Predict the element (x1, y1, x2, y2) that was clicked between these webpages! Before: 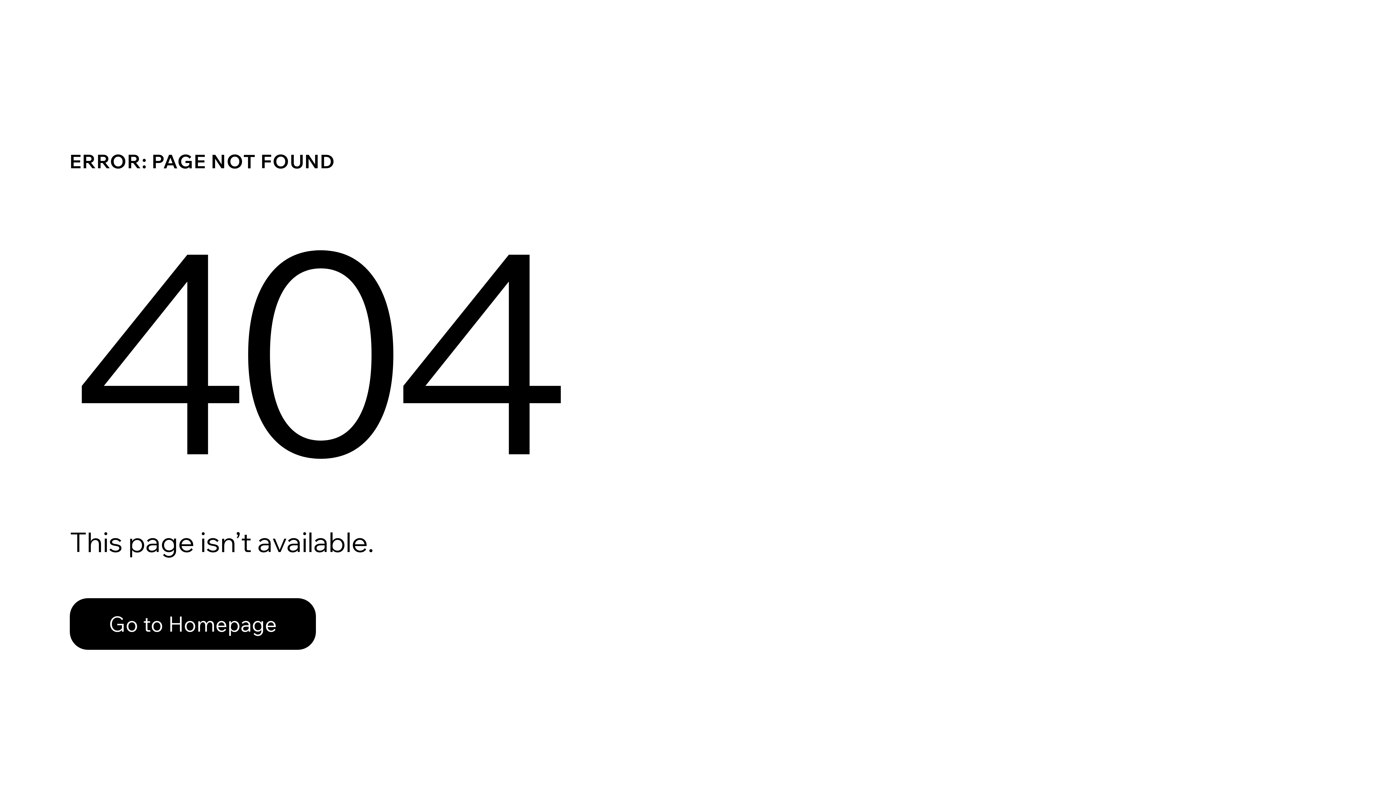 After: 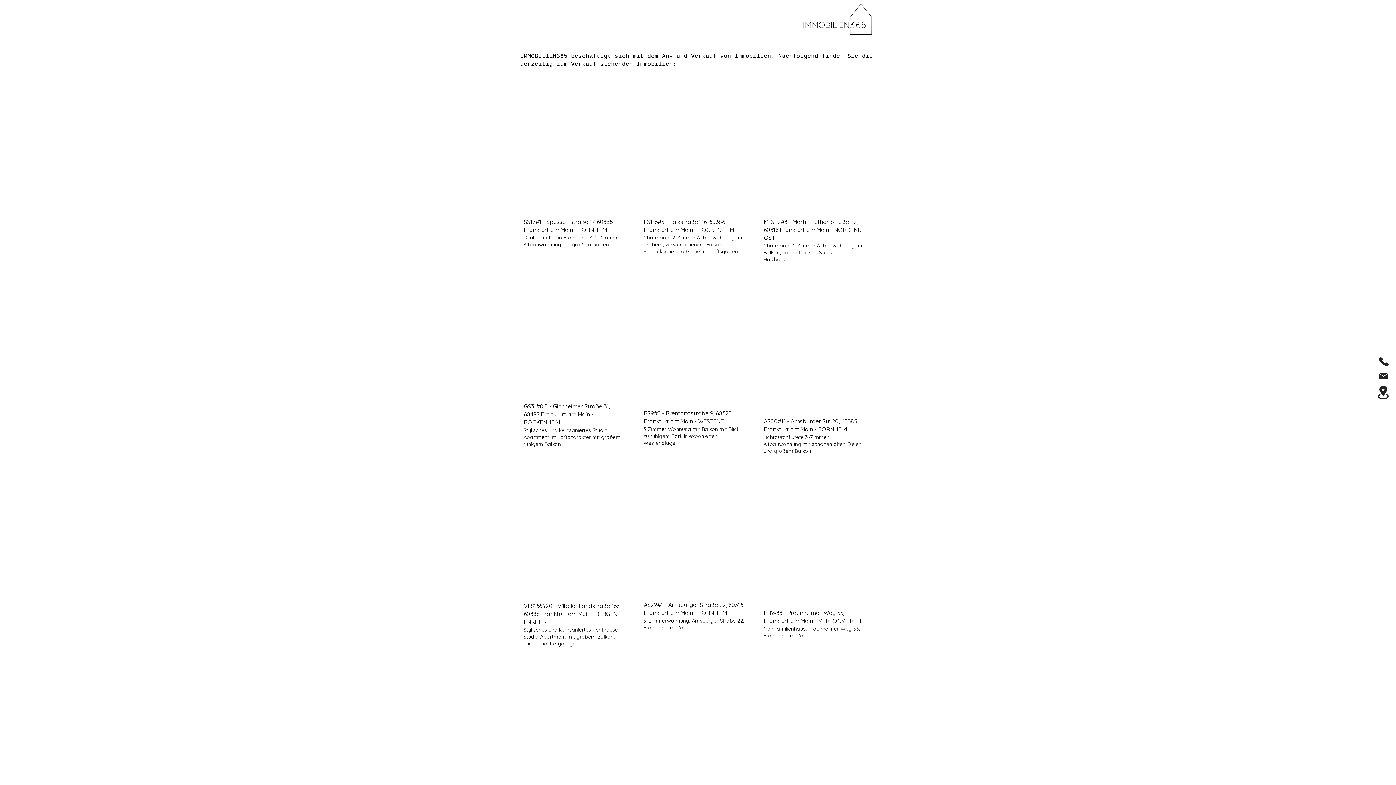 Action: label: Go to Homepage bbox: (69, 598, 316, 650)